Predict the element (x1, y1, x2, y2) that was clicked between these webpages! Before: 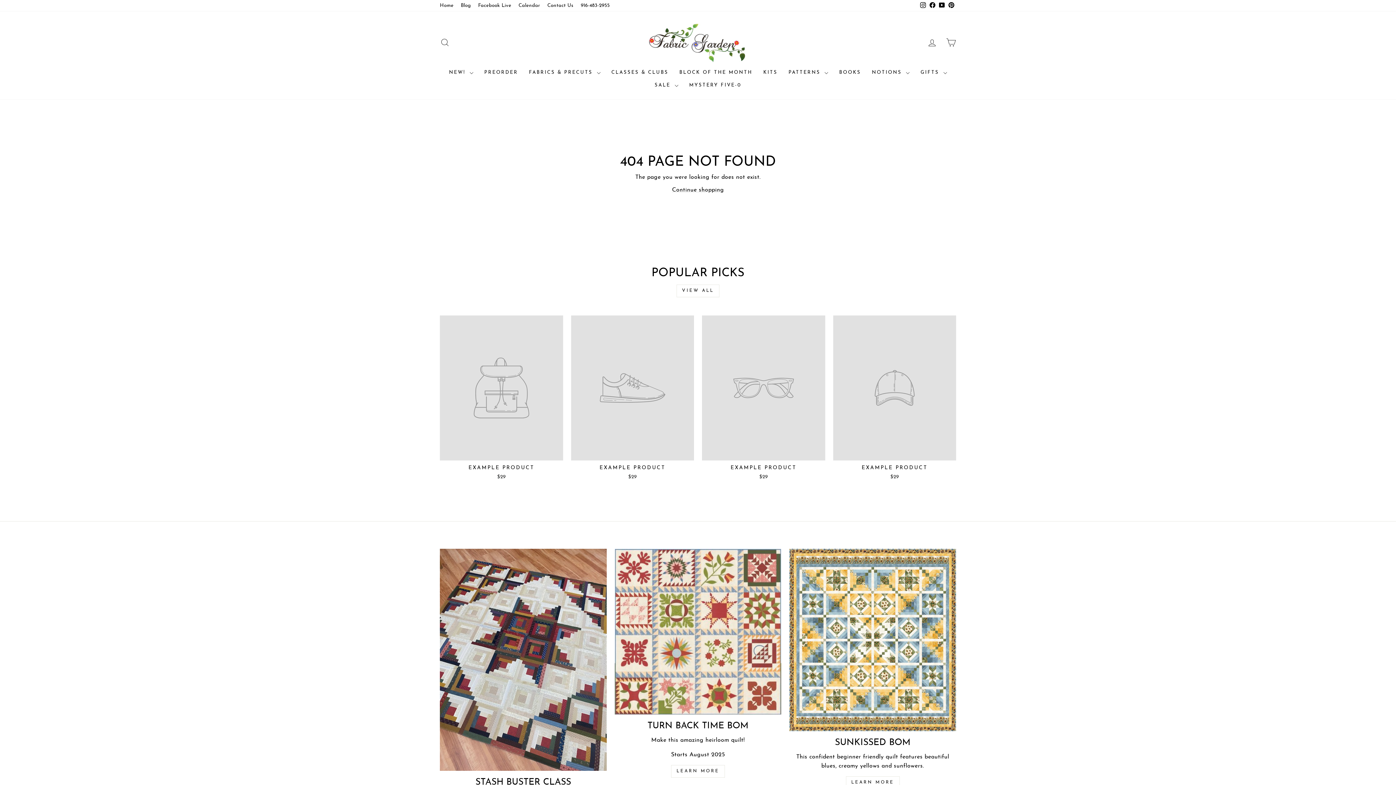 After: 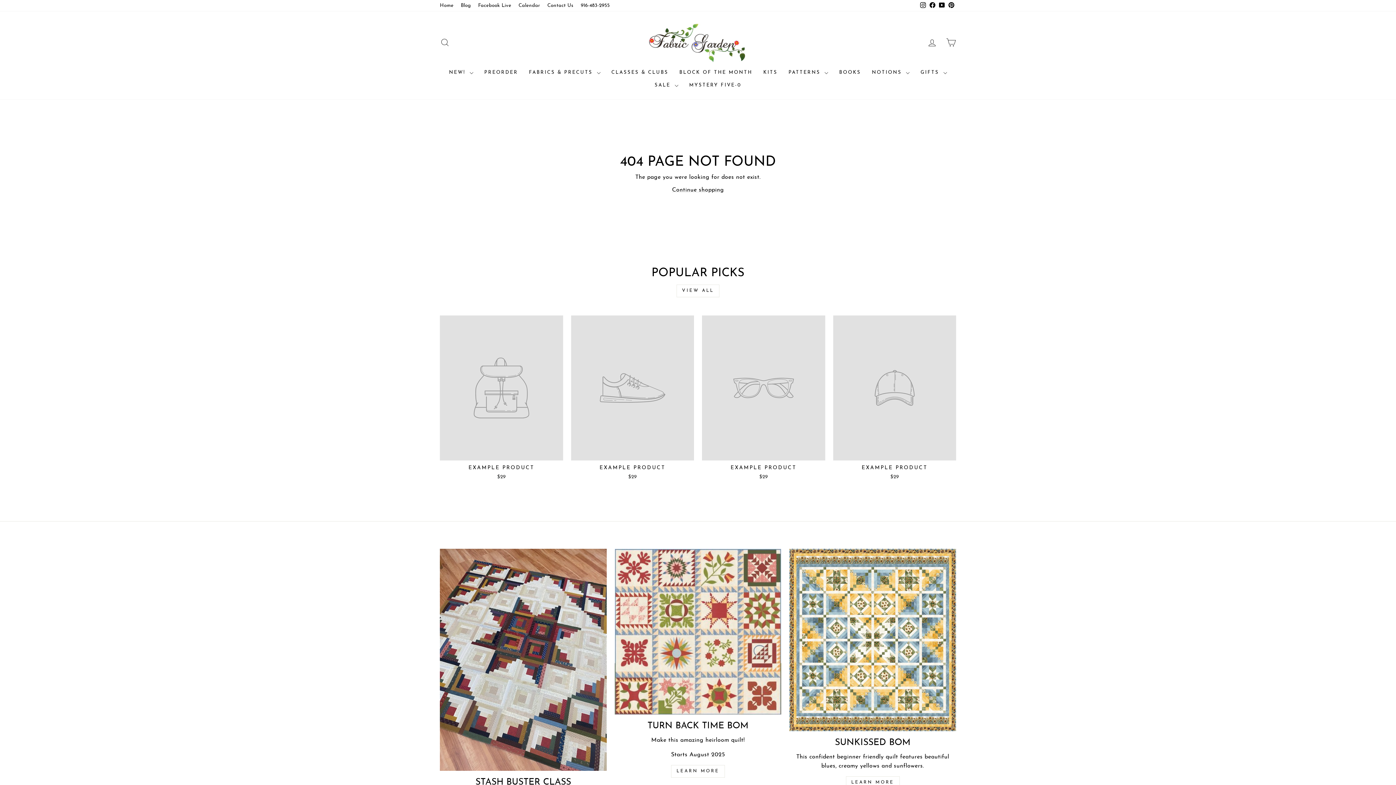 Action: label: Pinterest bbox: (946, 0, 956, 11)